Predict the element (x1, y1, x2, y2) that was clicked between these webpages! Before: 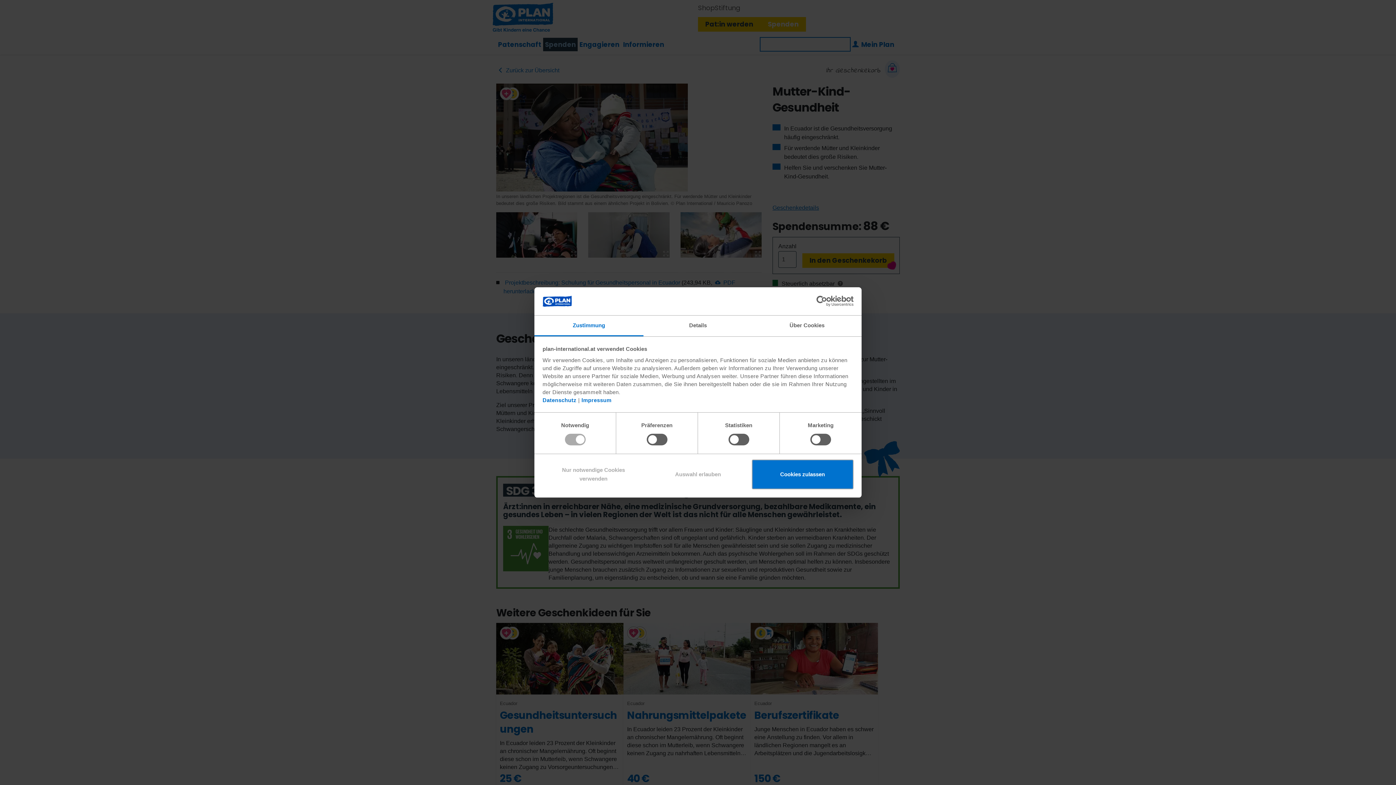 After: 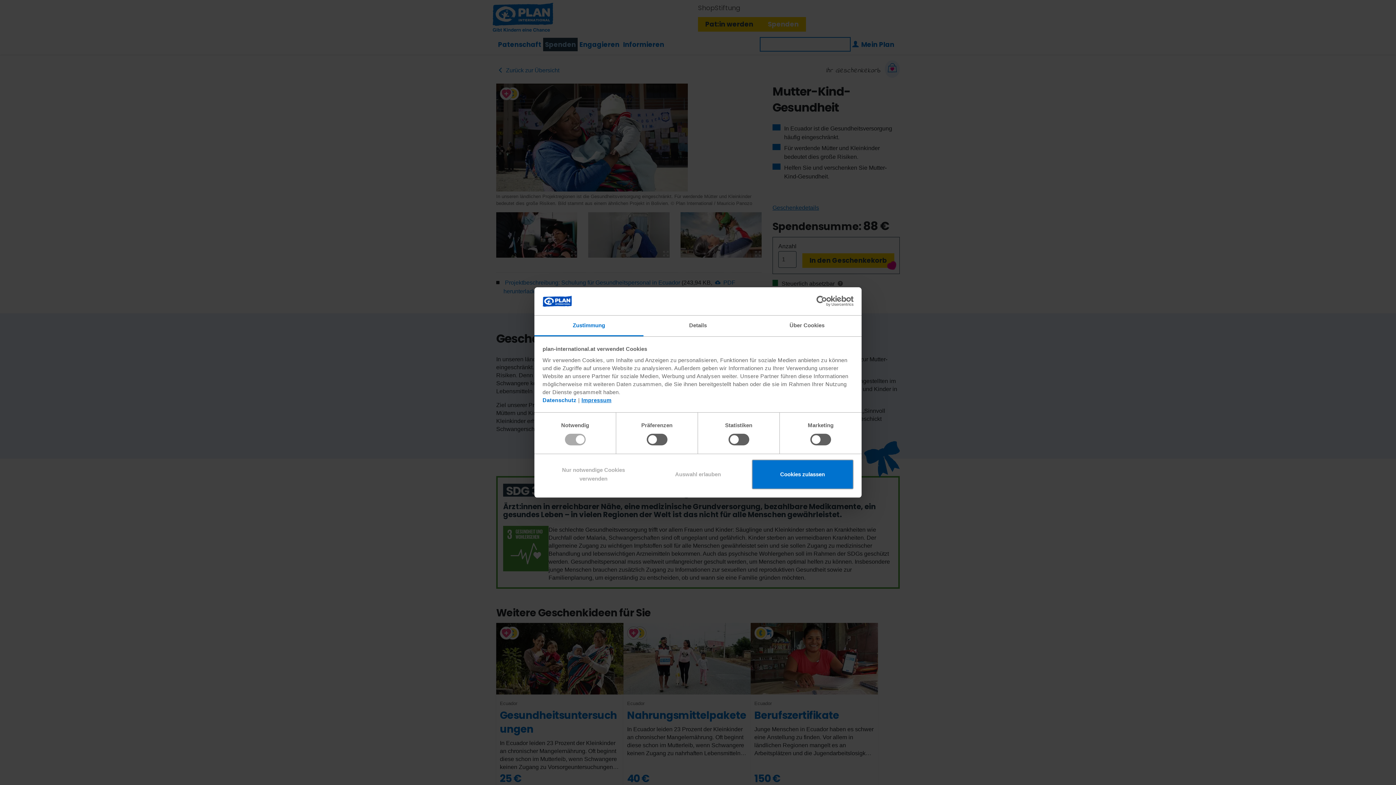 Action: bbox: (581, 397, 611, 403) label: Impressum